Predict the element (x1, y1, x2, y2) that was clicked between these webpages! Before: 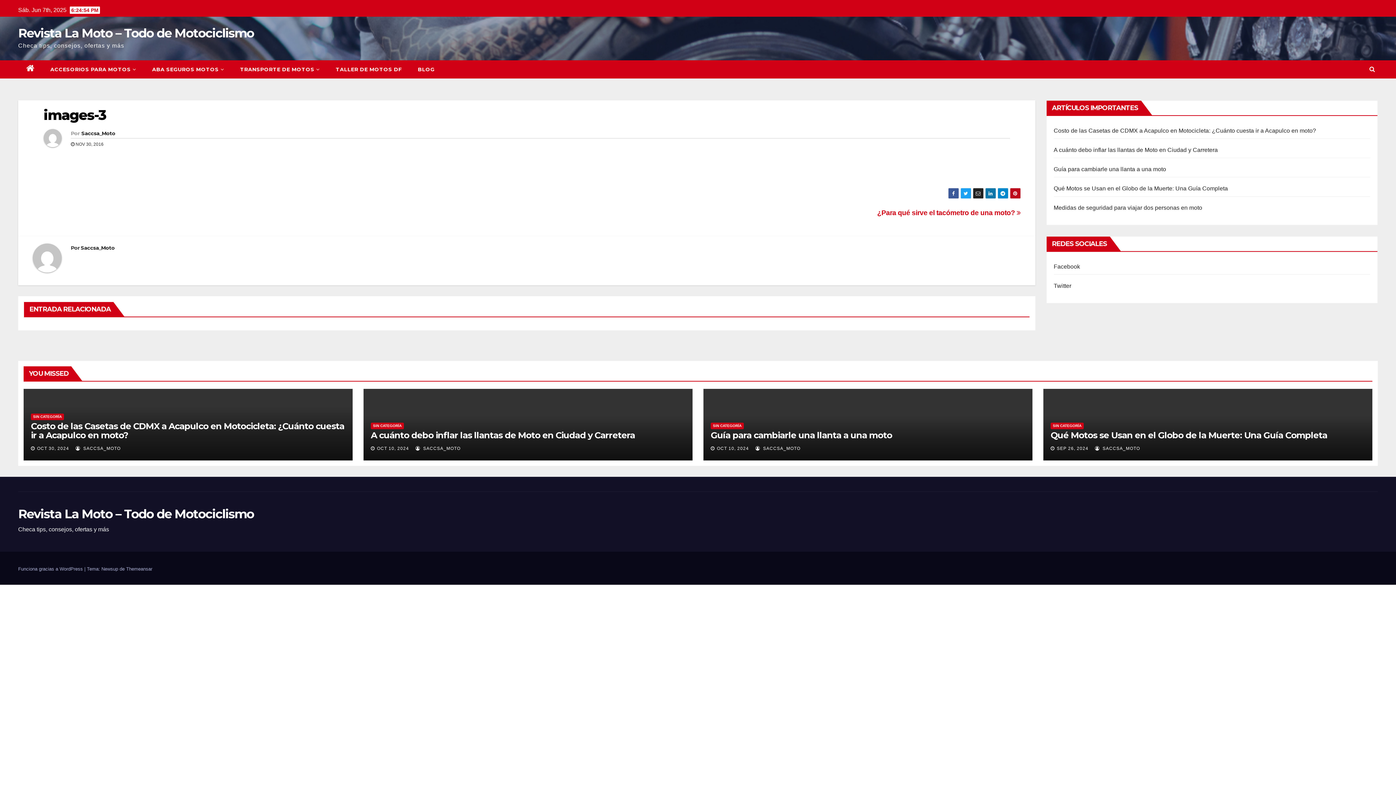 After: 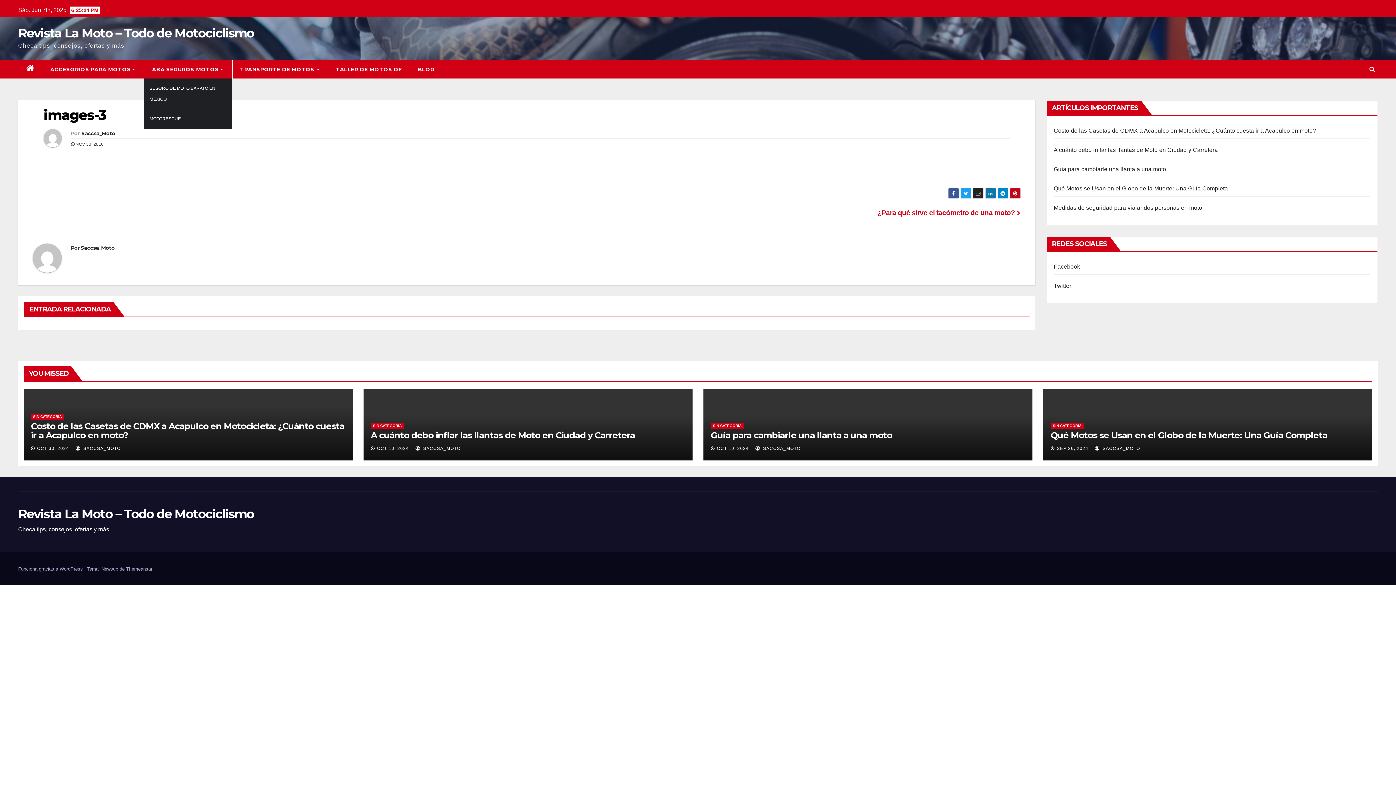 Action: bbox: (144, 60, 232, 78) label: ABA SEGUROS MOTOS